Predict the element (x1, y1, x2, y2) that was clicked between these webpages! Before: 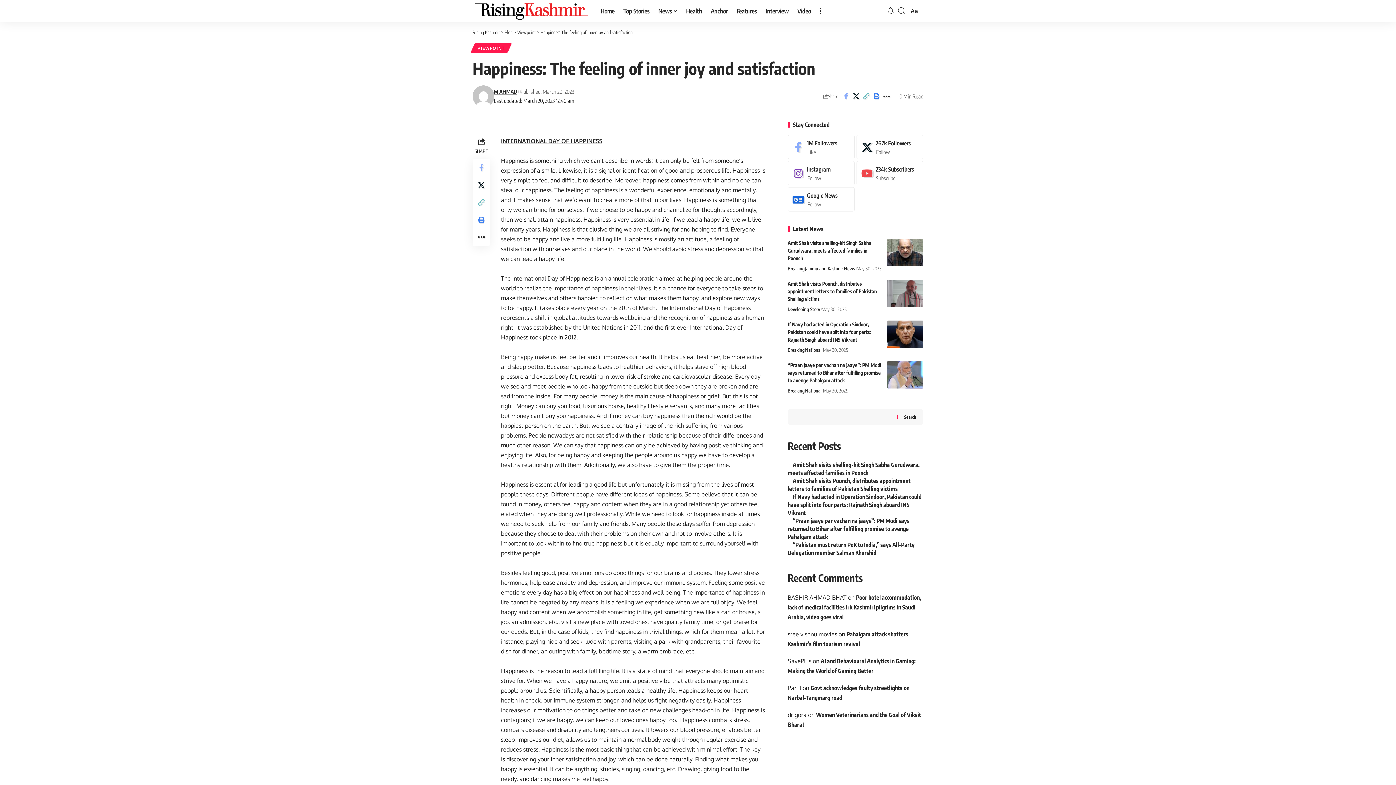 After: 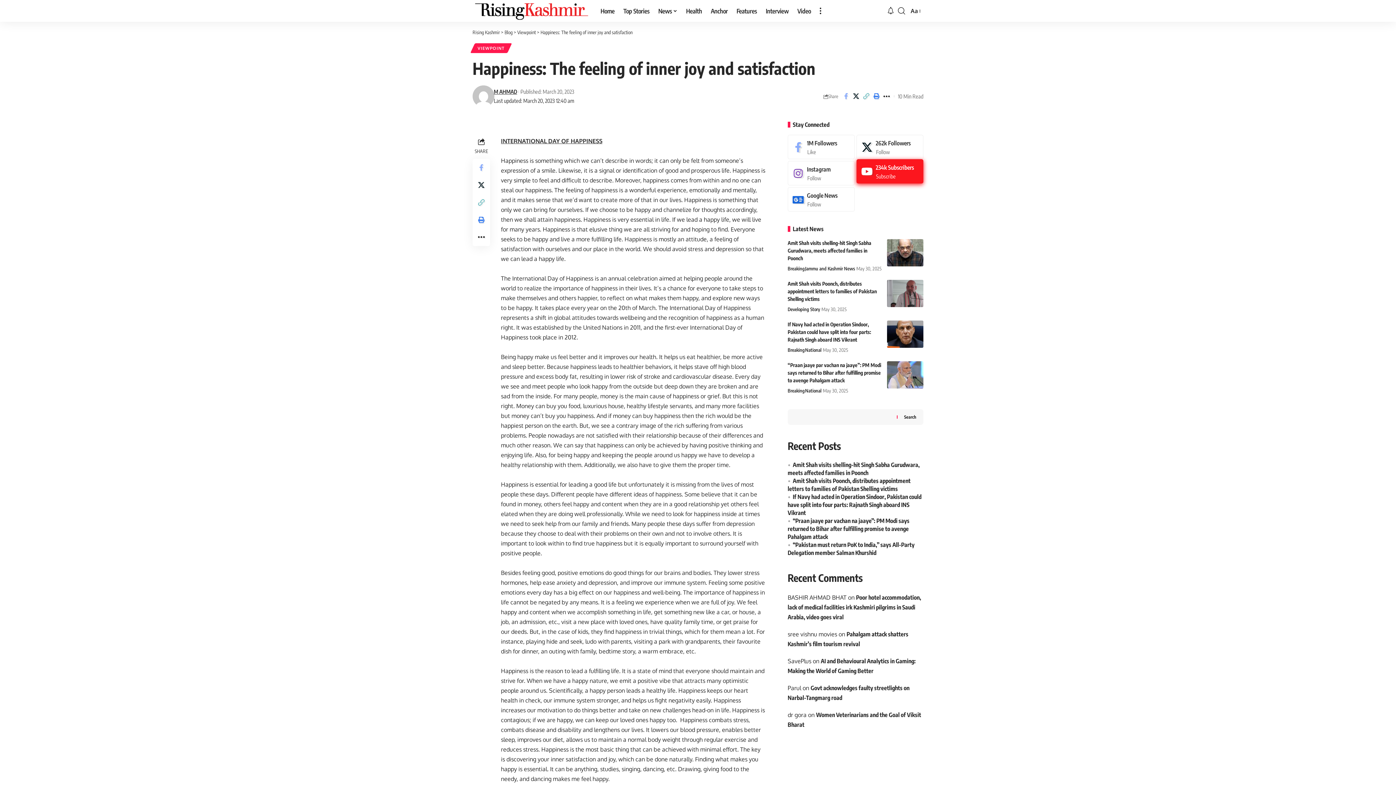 Action: label: Youtube bbox: (856, 161, 923, 185)